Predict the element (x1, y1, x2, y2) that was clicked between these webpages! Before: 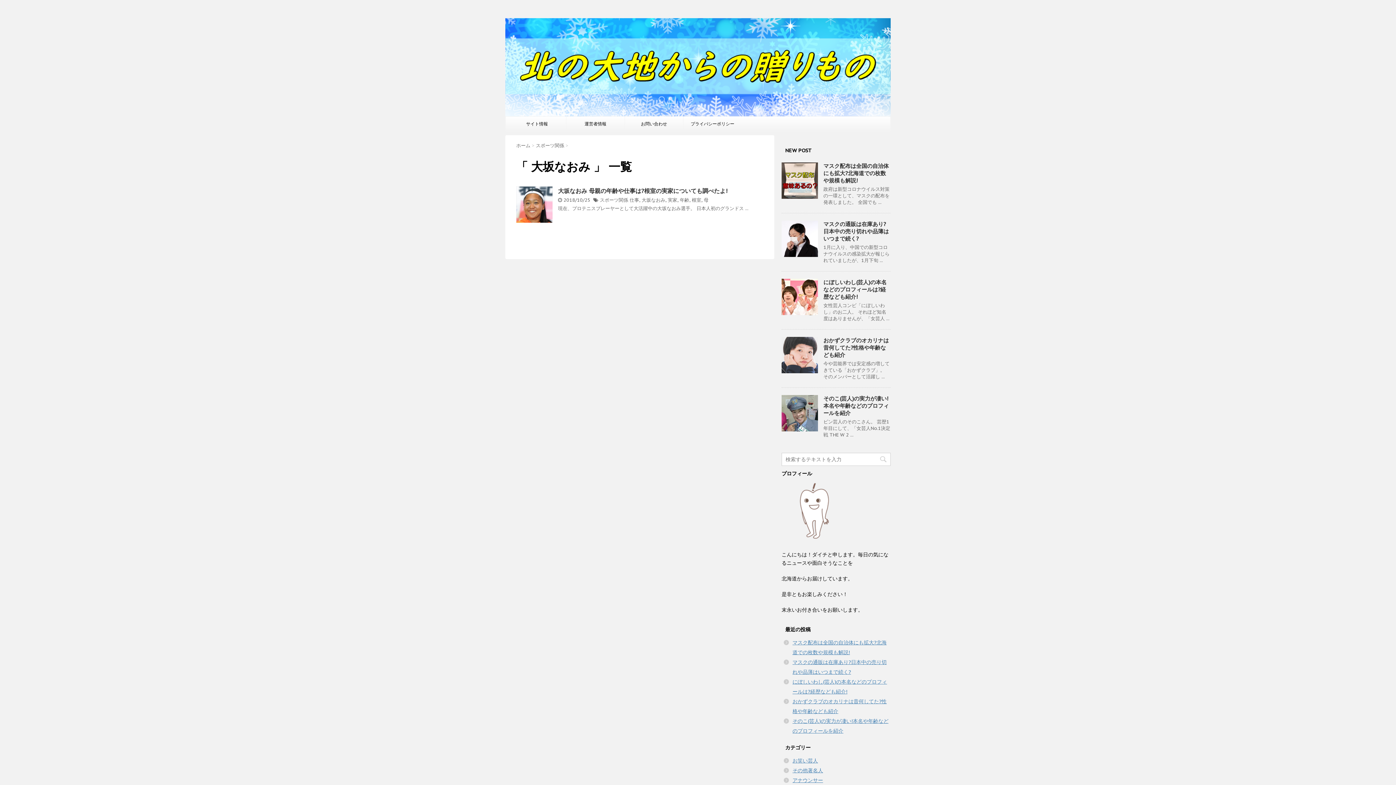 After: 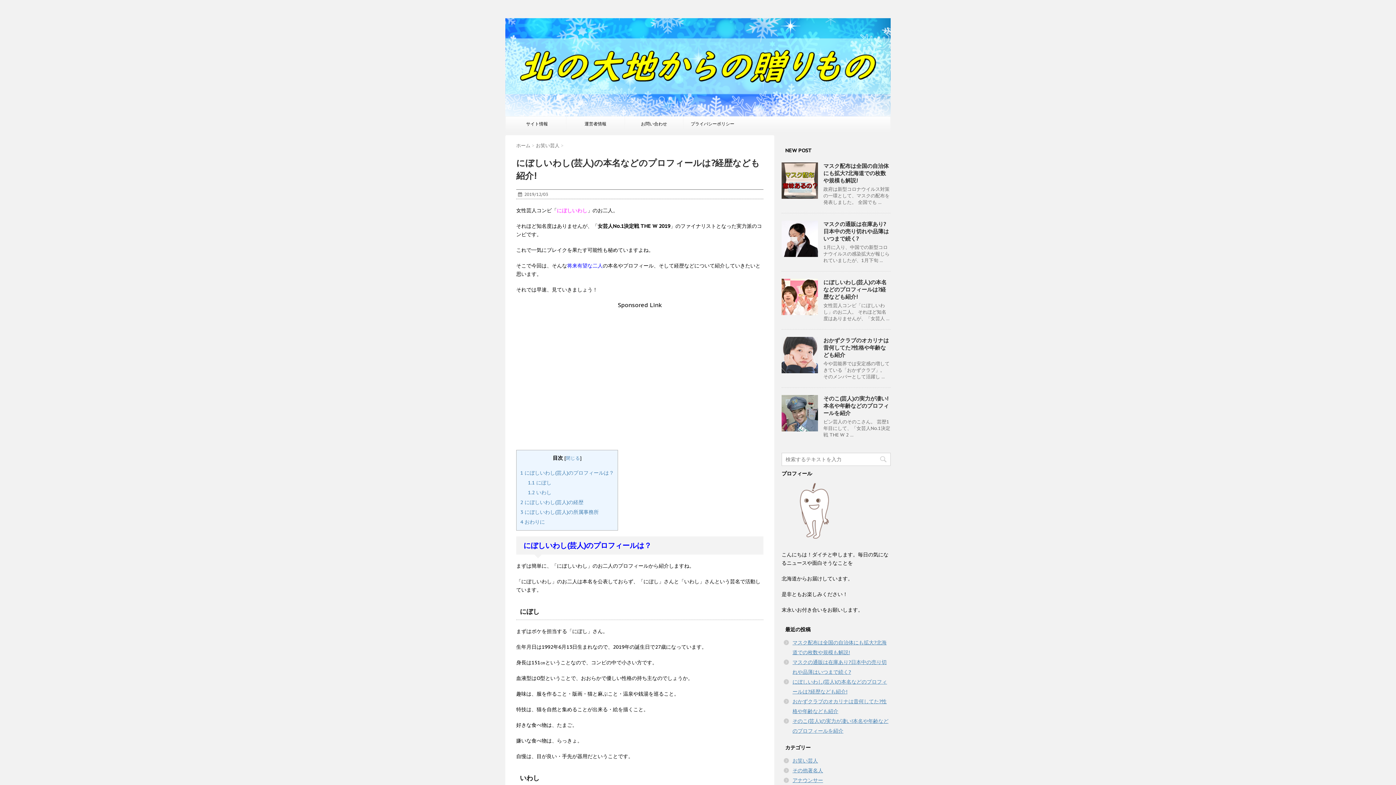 Action: label: にぼしいわし(芸人)の本名などのプロフィールは?経歴なども紹介! bbox: (823, 279, 886, 300)